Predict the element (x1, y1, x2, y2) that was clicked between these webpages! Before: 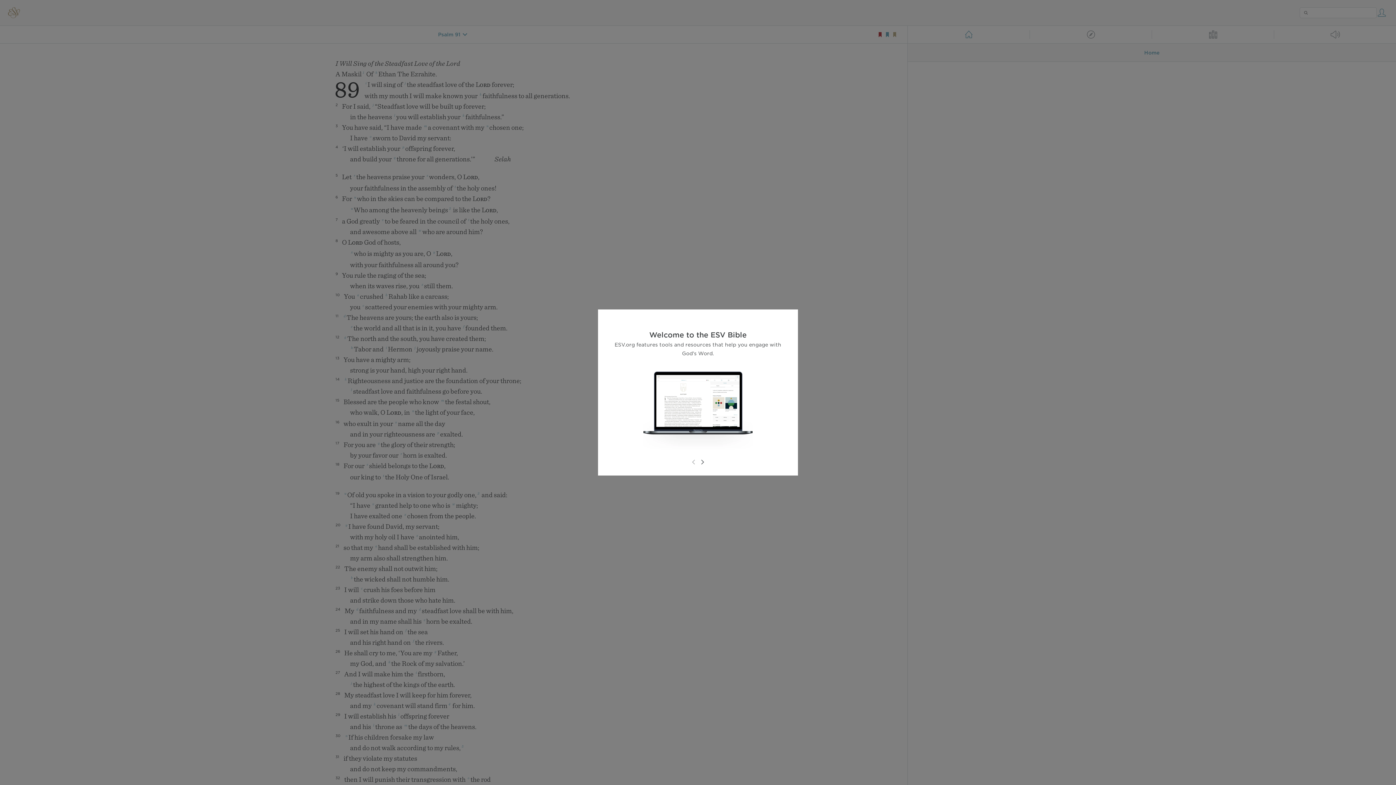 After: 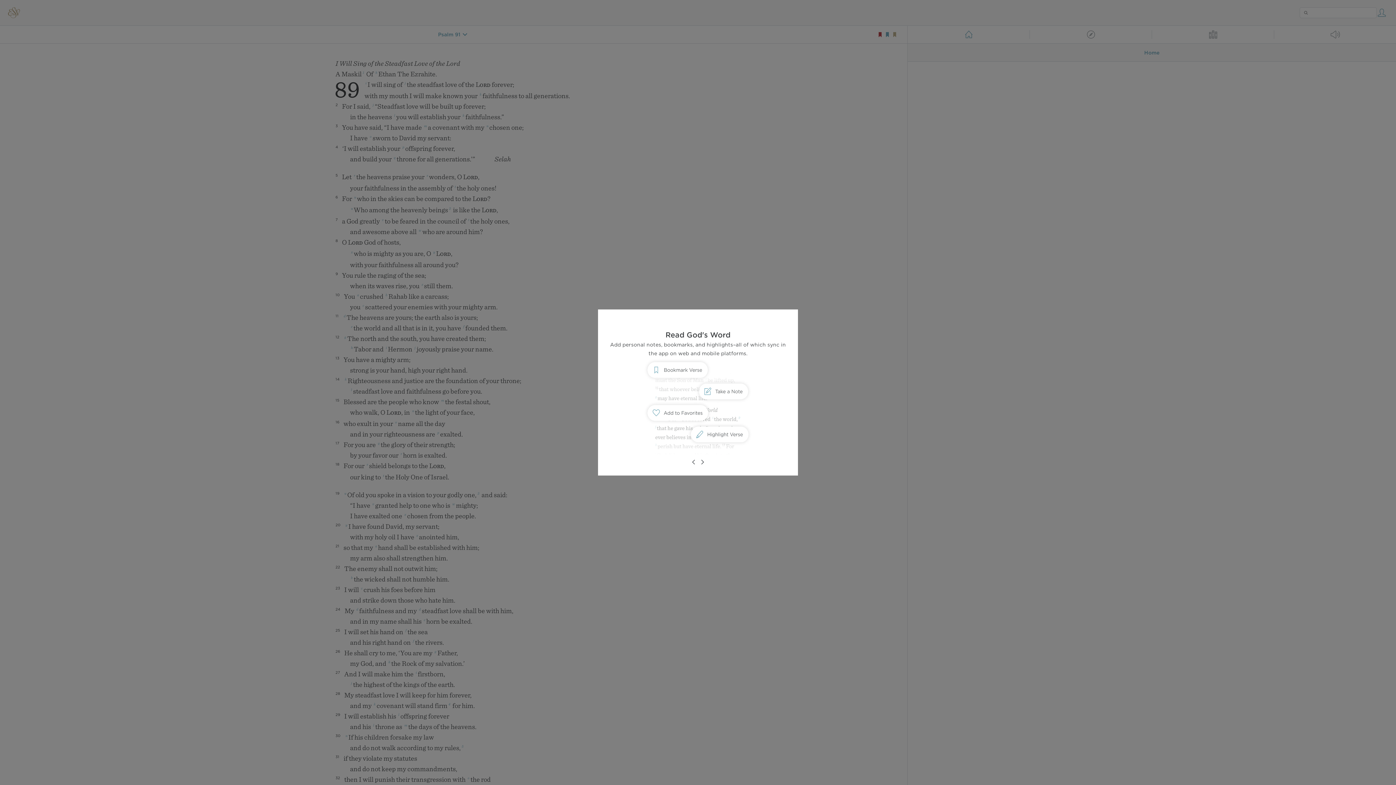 Action: bbox: (698, 458, 706, 466)